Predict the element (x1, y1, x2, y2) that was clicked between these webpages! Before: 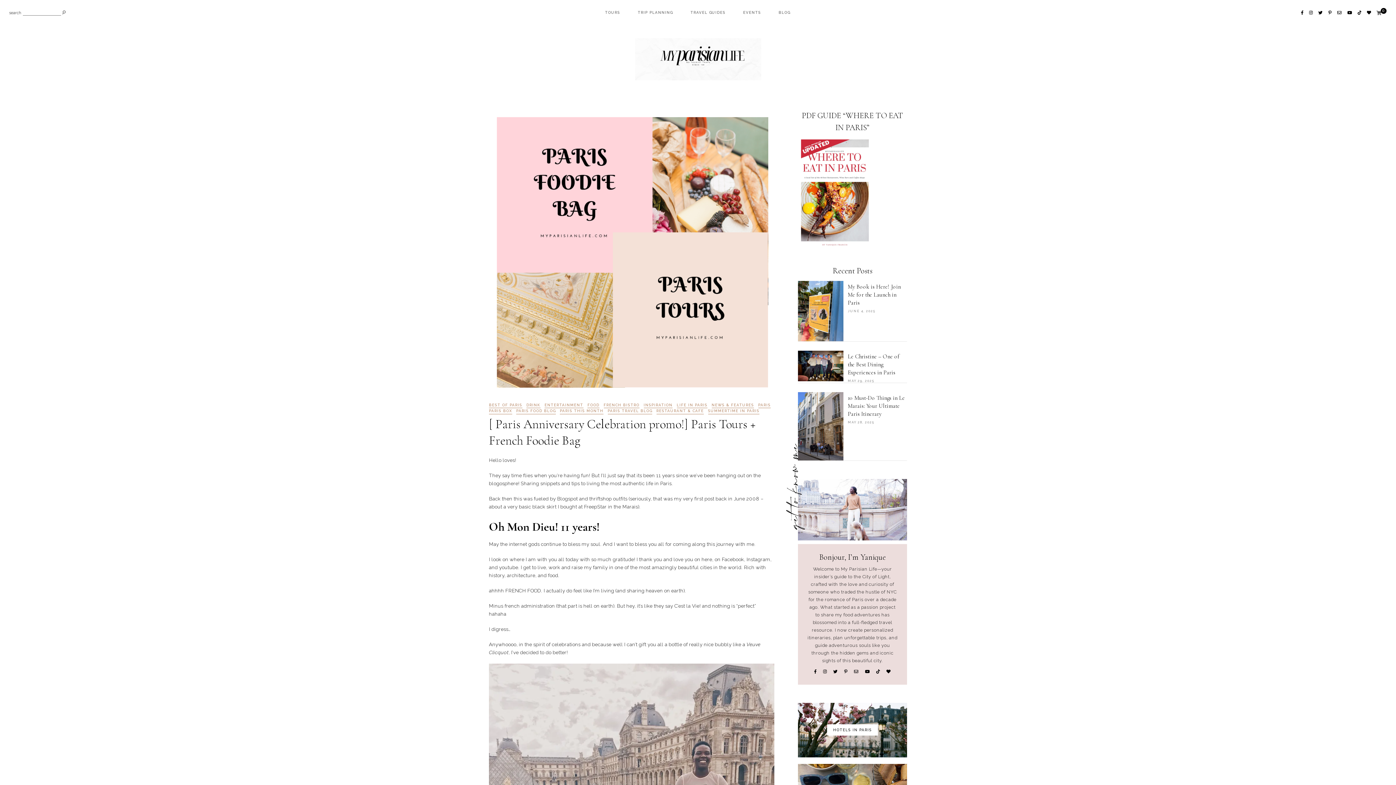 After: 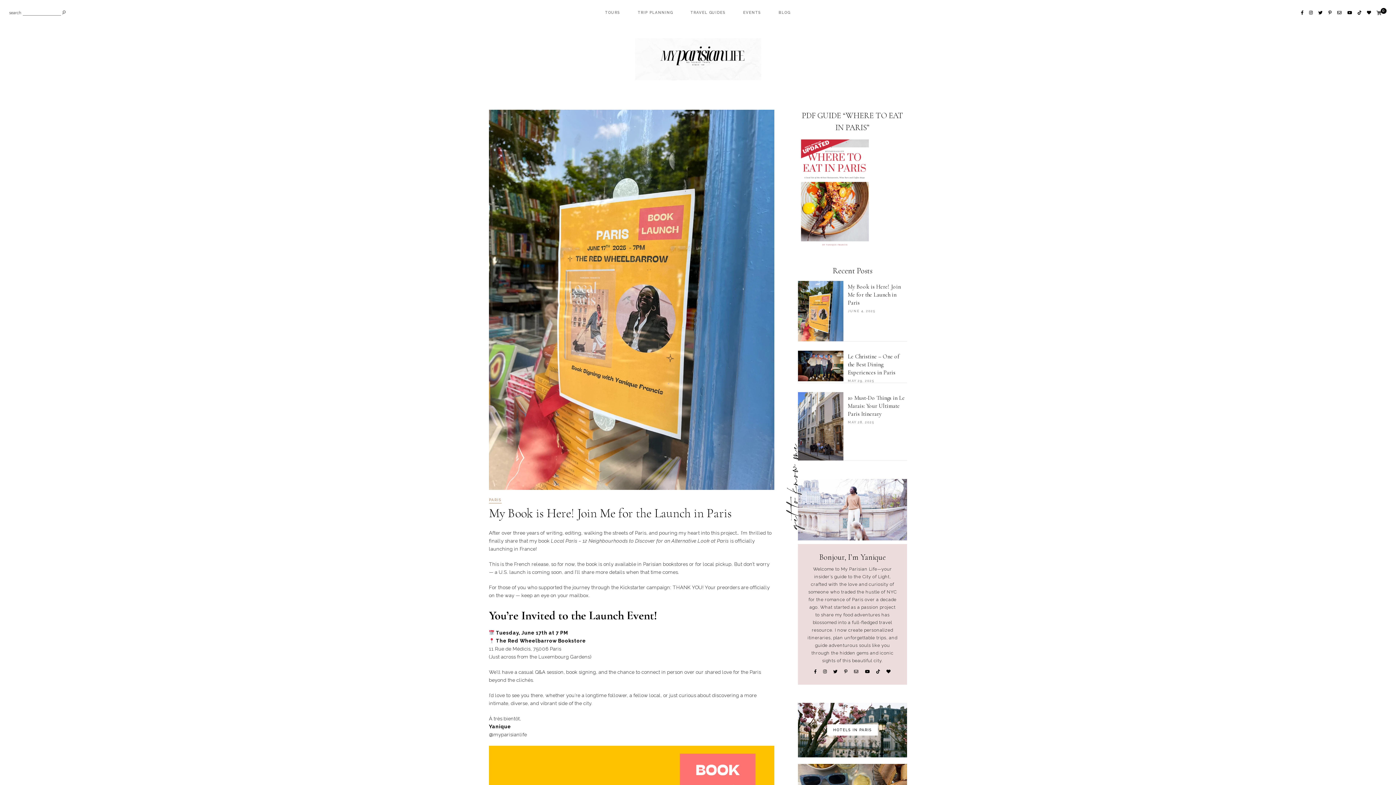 Action: label: My Book is Here! Join Me for the Launch in Paris bbox: (848, 282, 907, 306)